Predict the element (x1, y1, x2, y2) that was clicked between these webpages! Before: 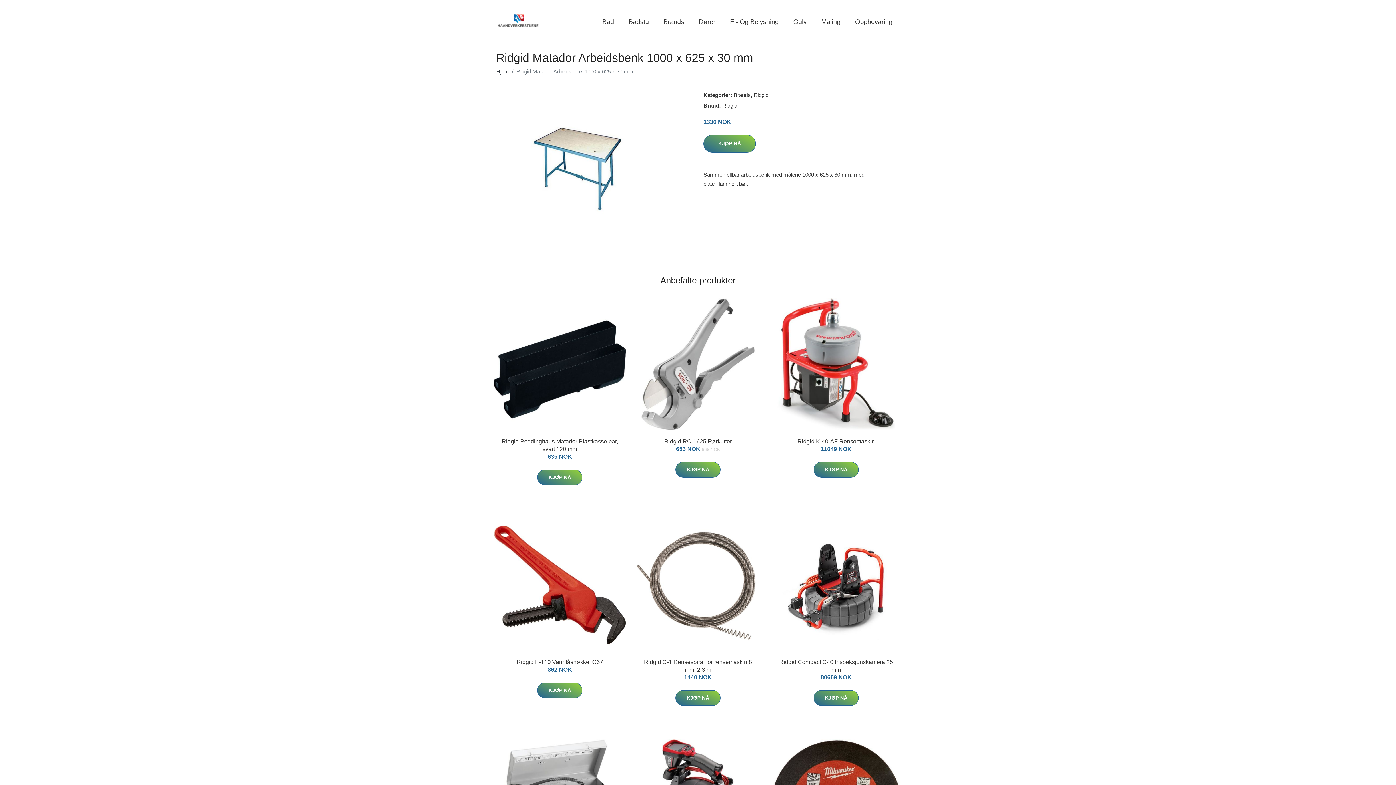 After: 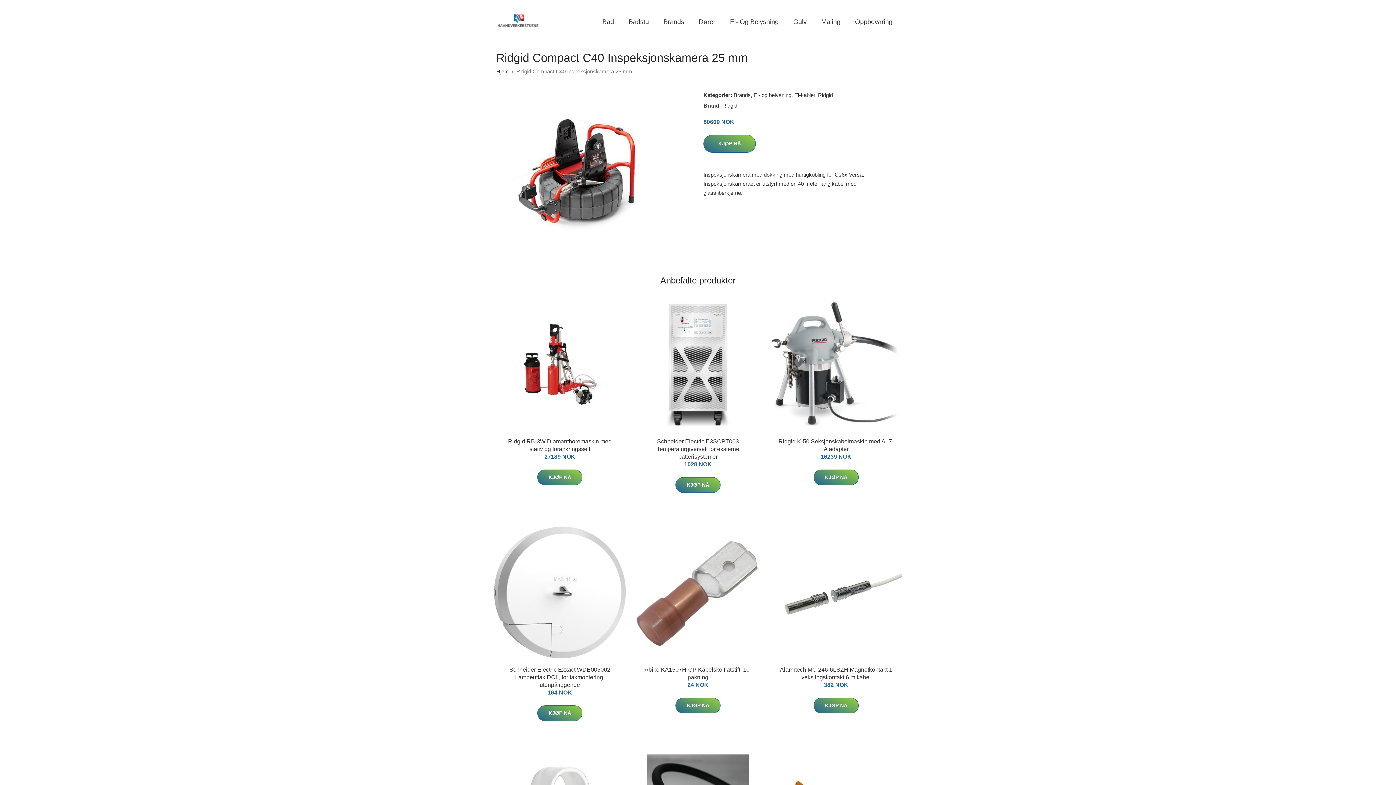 Action: bbox: (770, 518, 902, 651)